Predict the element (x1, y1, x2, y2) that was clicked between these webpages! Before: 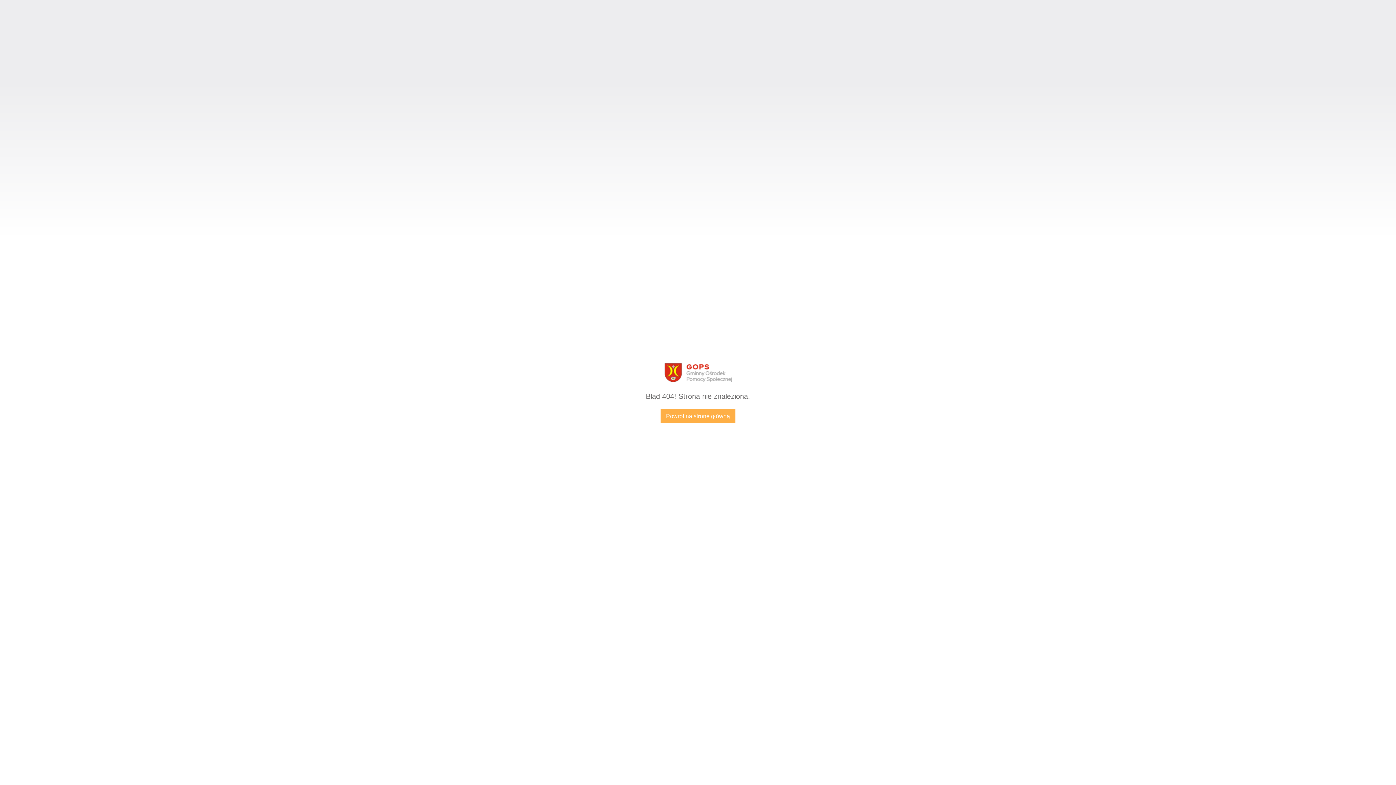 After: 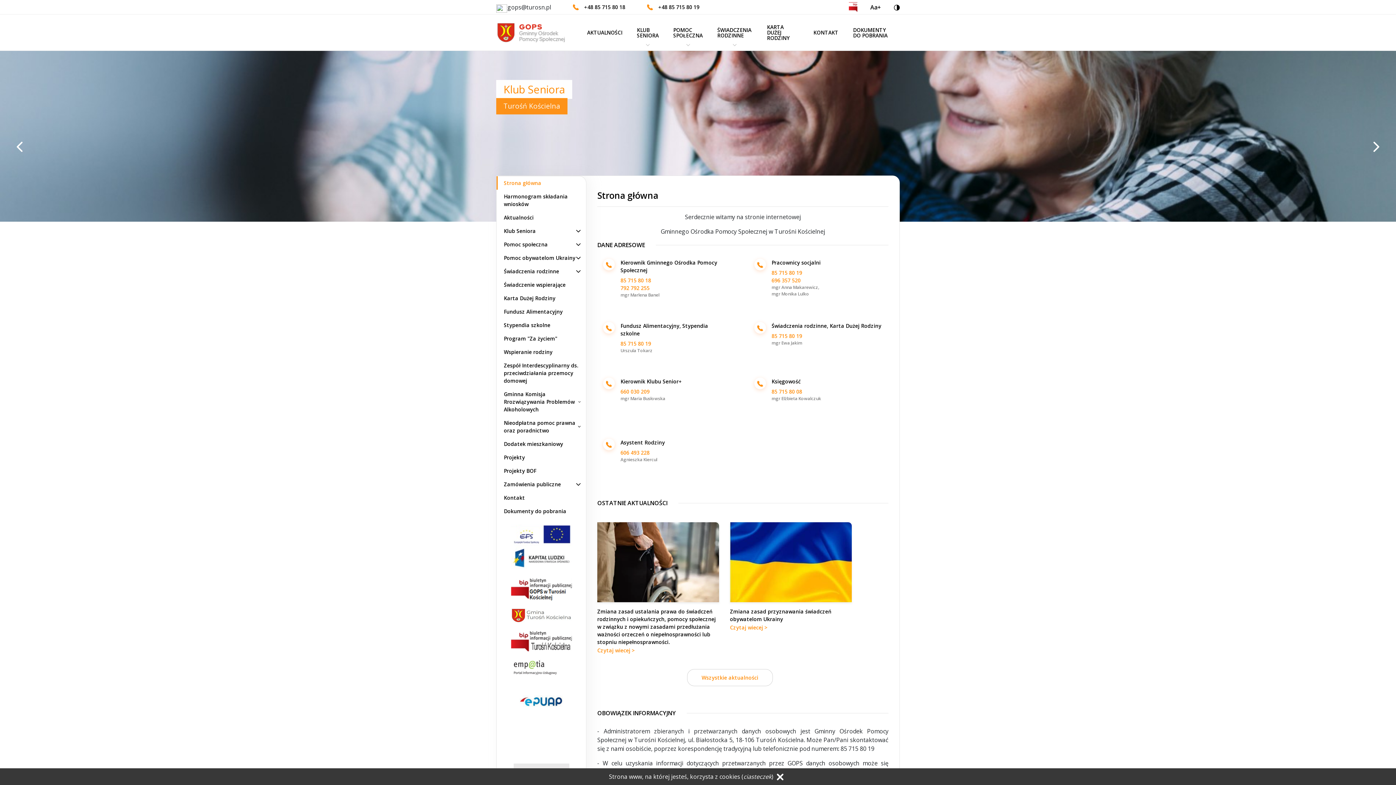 Action: label: Powrót na stronę główną bbox: (660, 412, 735, 419)